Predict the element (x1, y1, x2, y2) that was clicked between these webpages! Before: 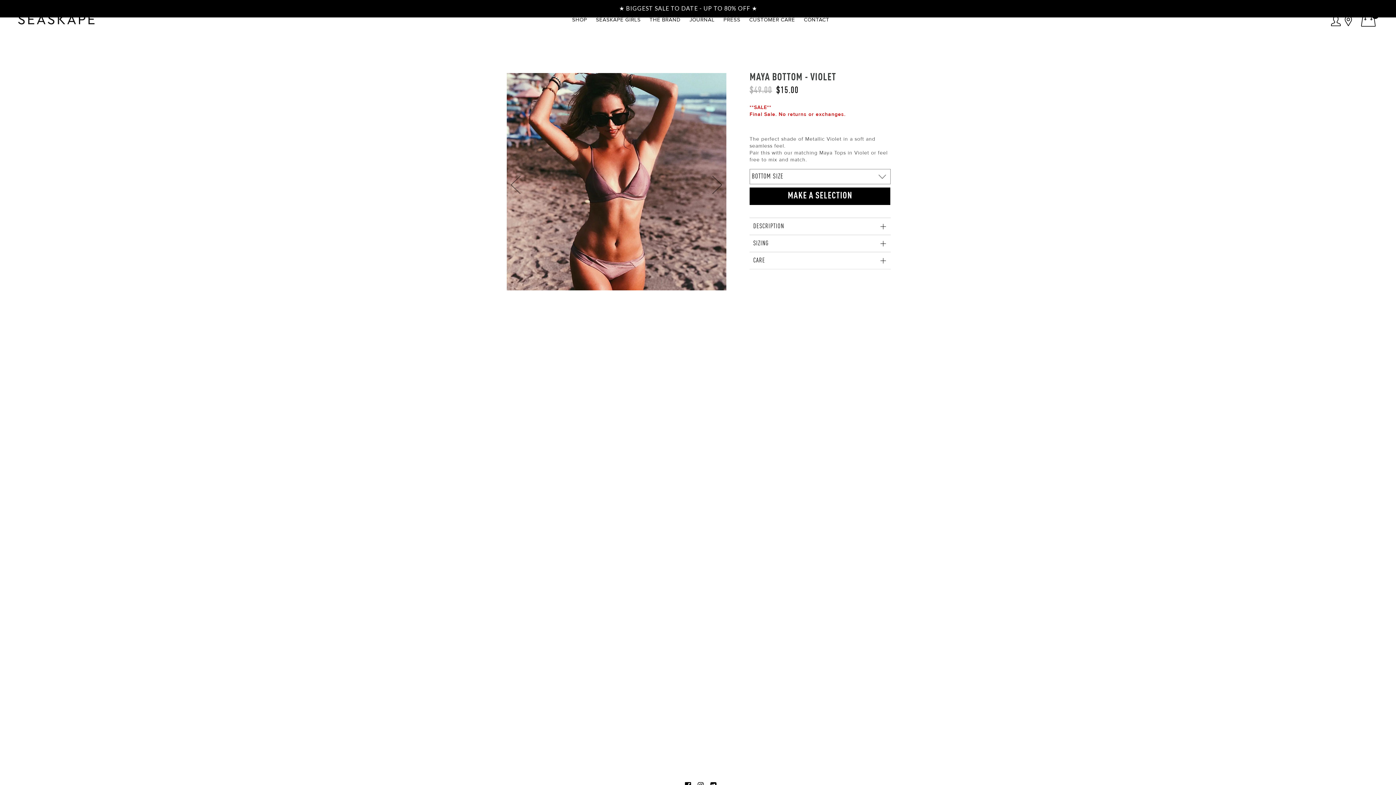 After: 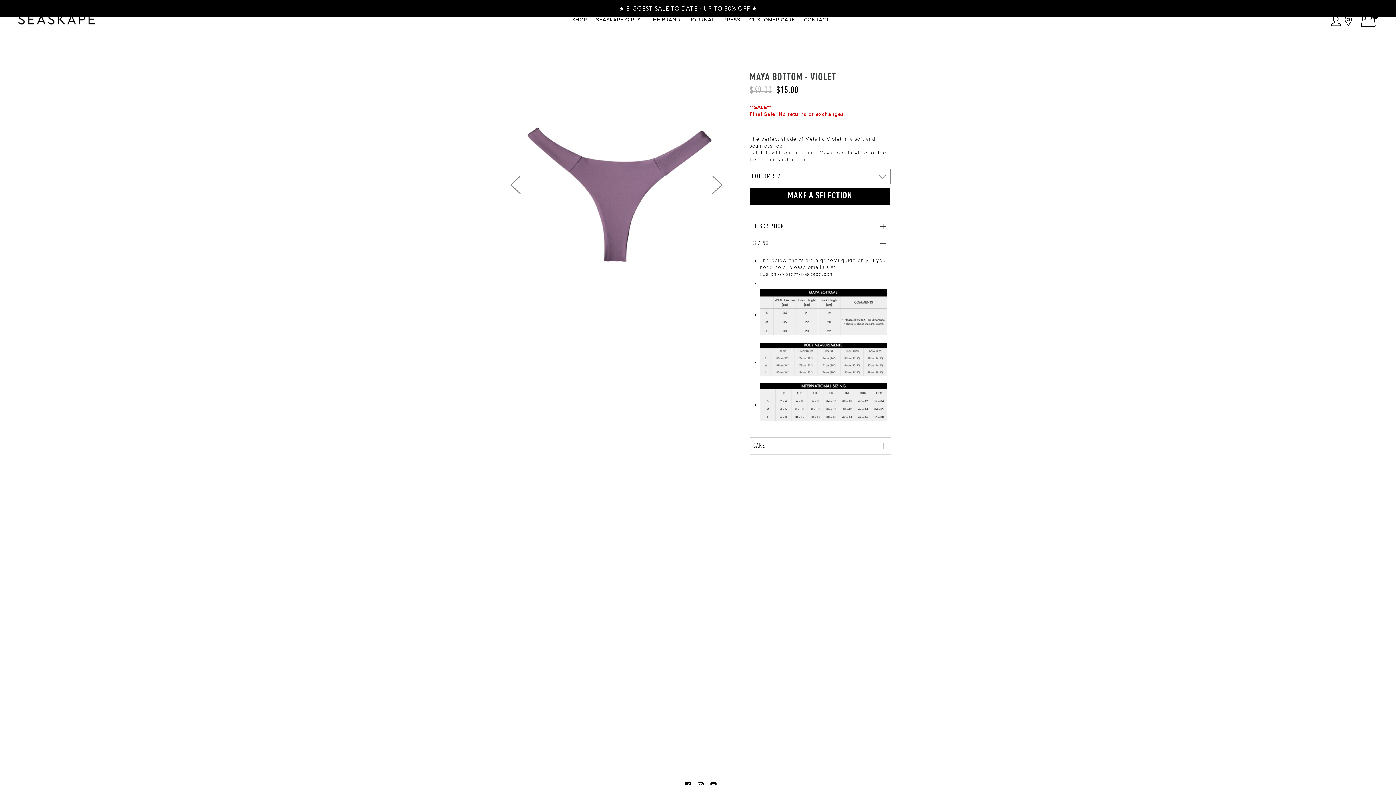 Action: label: SIZING
+ bbox: (749, 234, 890, 249)